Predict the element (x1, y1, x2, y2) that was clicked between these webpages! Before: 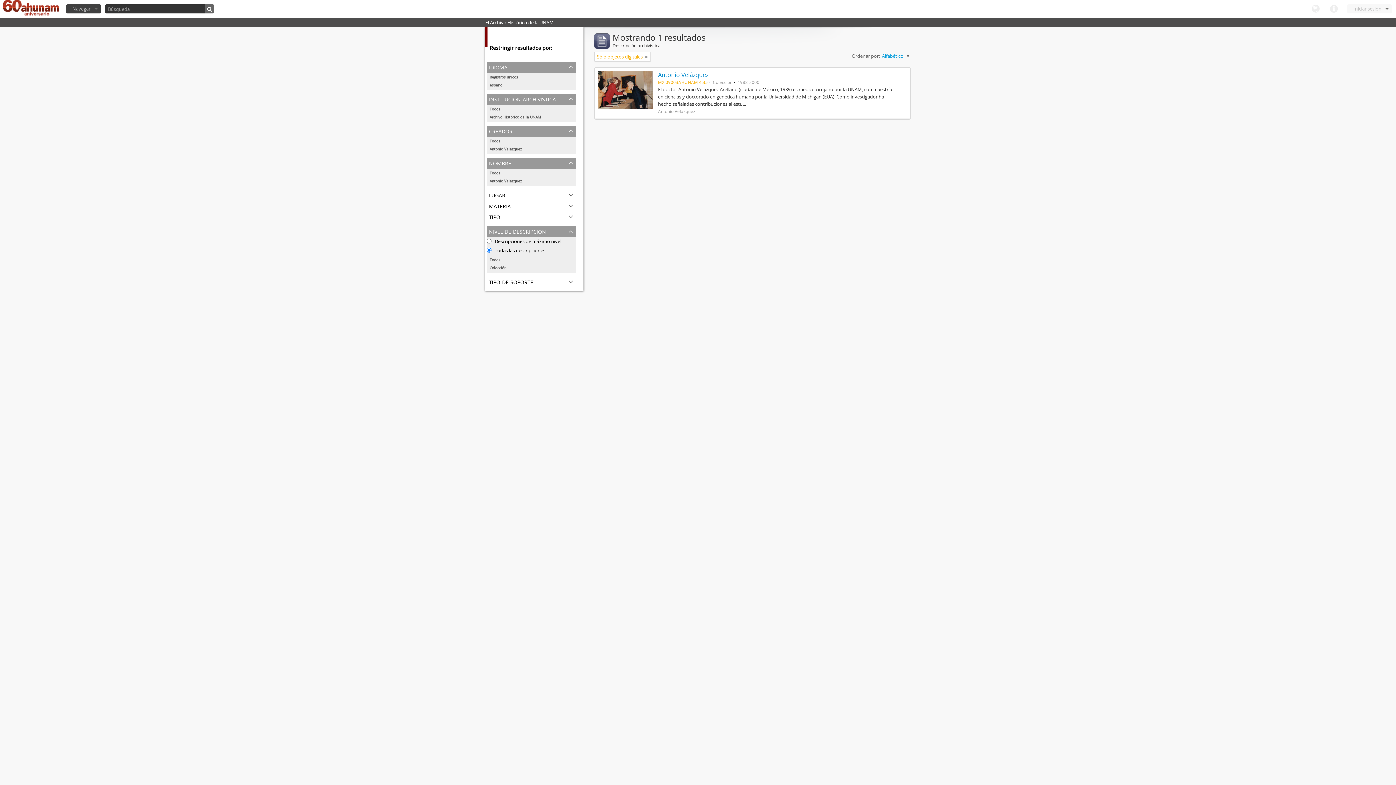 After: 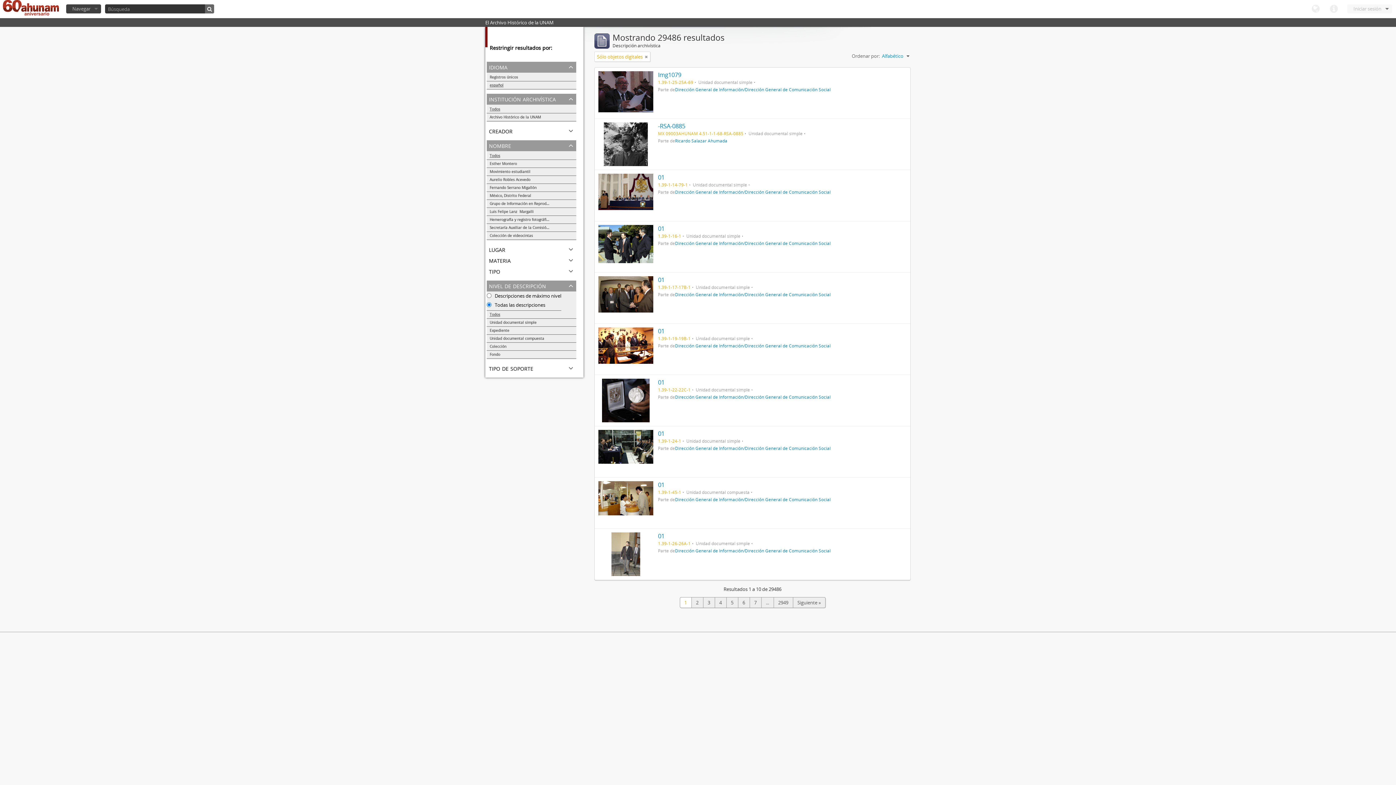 Action: bbox: (486, 137, 576, 145) label: Todos